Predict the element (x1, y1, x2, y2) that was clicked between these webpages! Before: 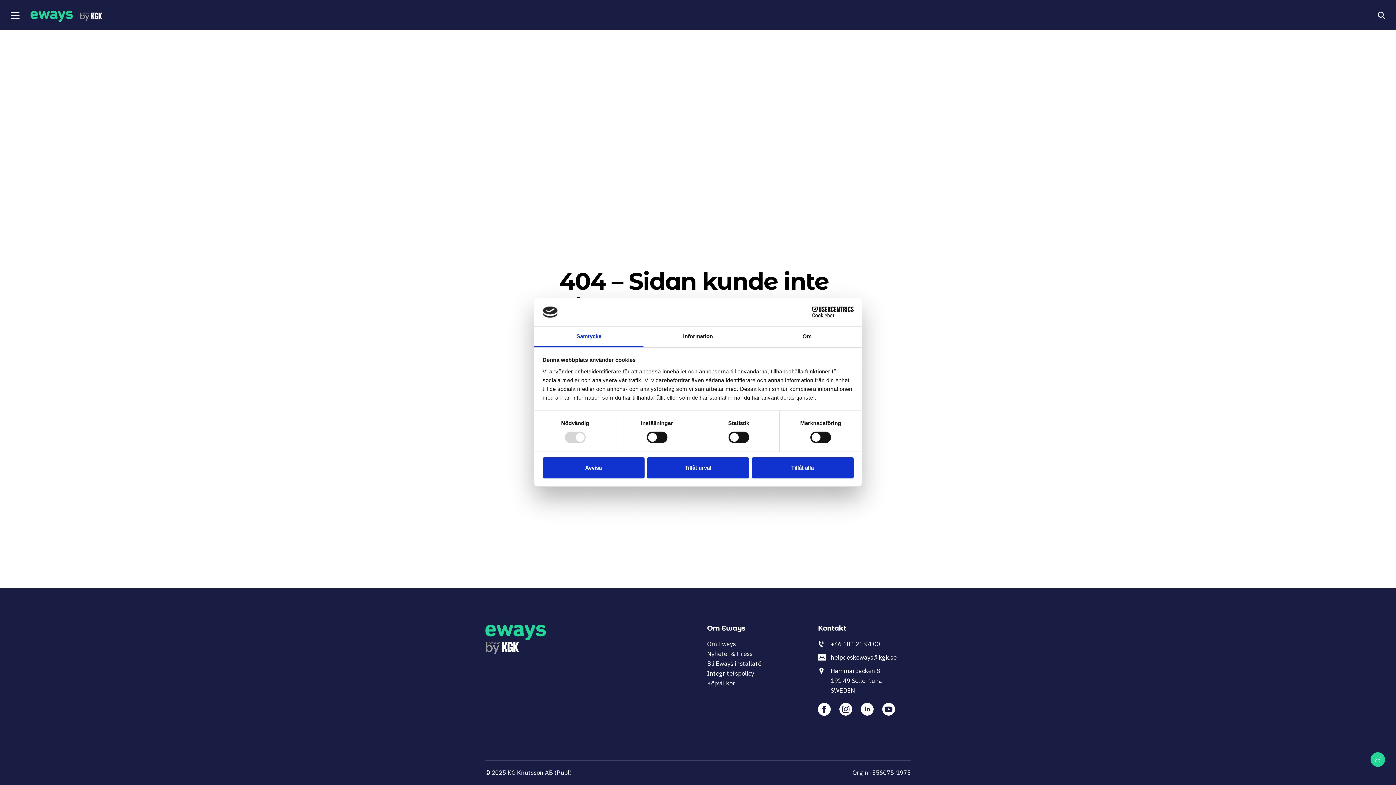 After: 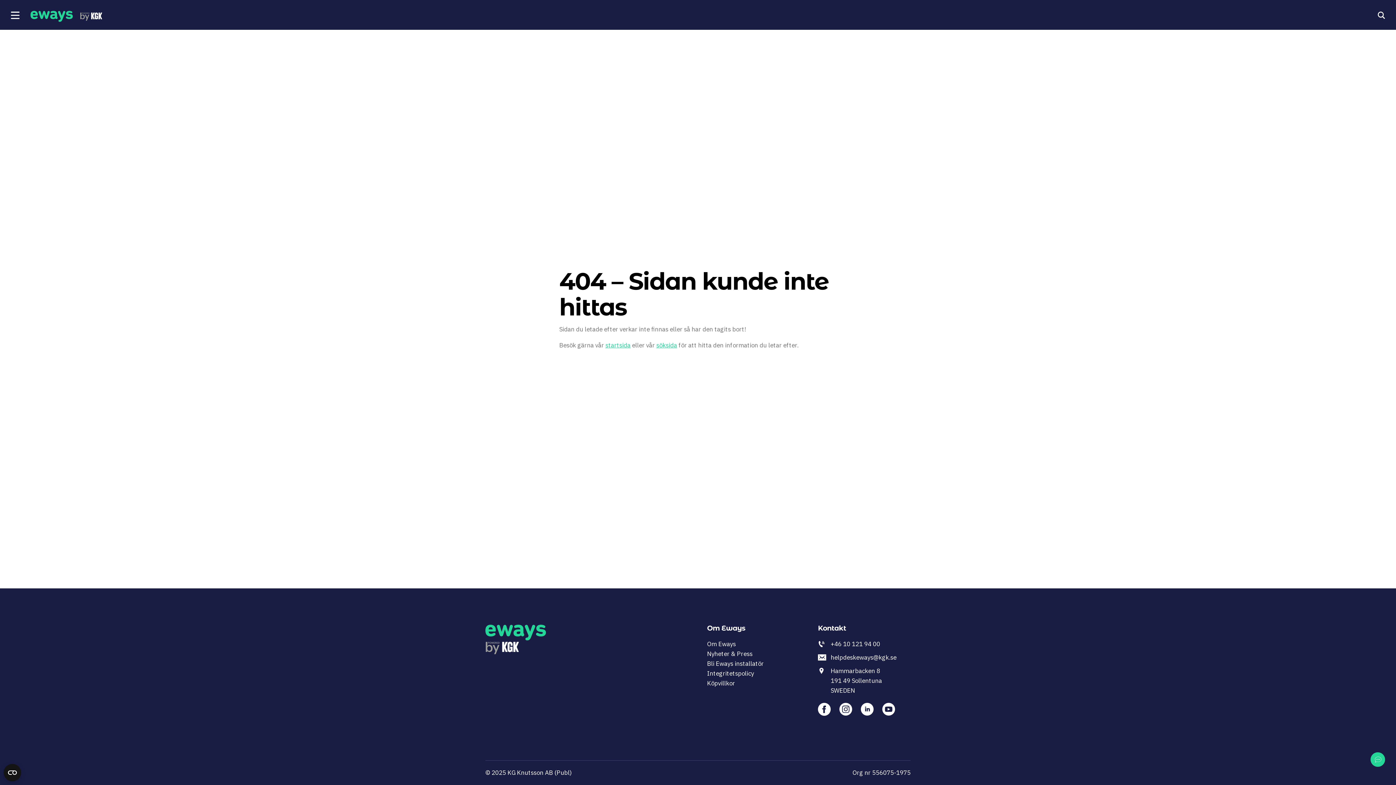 Action: bbox: (542, 457, 644, 478) label: Avvisa